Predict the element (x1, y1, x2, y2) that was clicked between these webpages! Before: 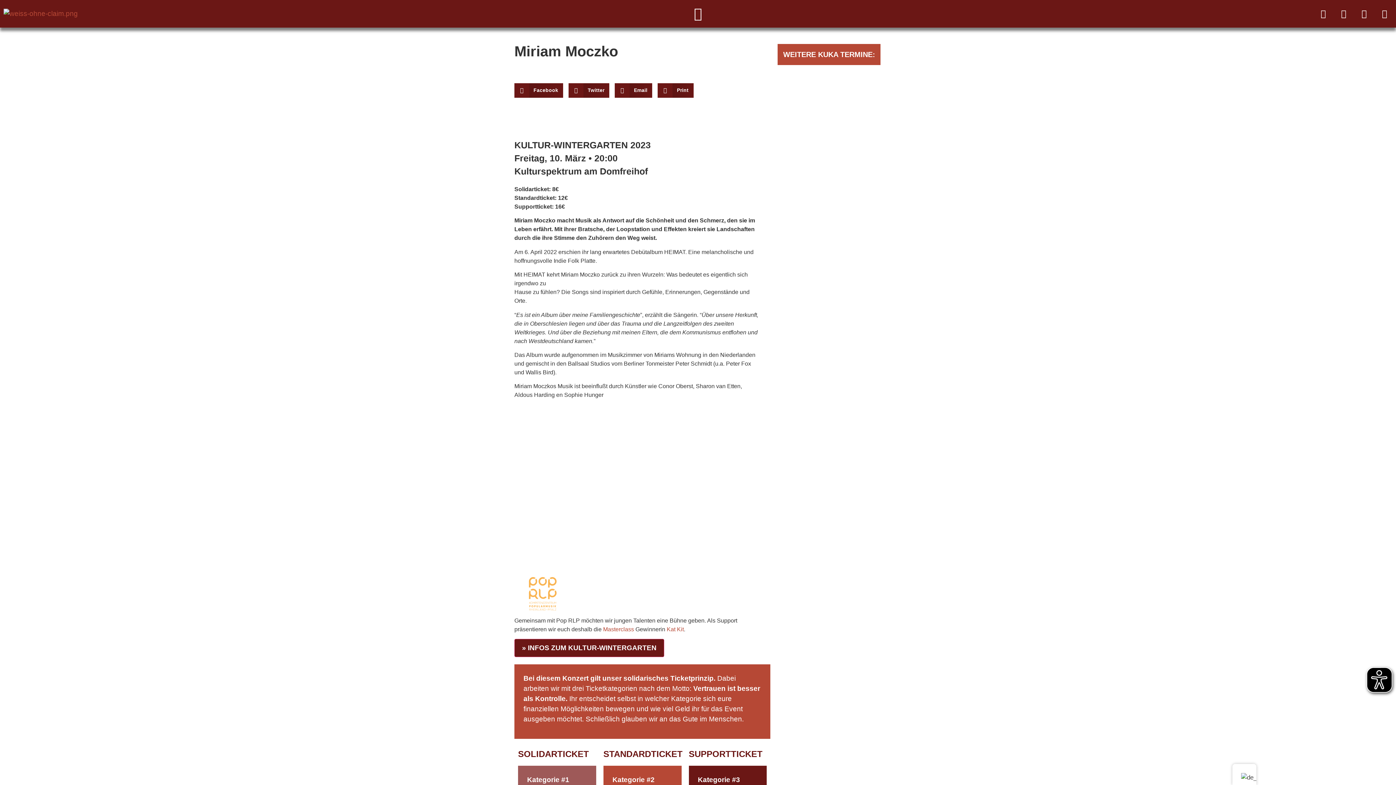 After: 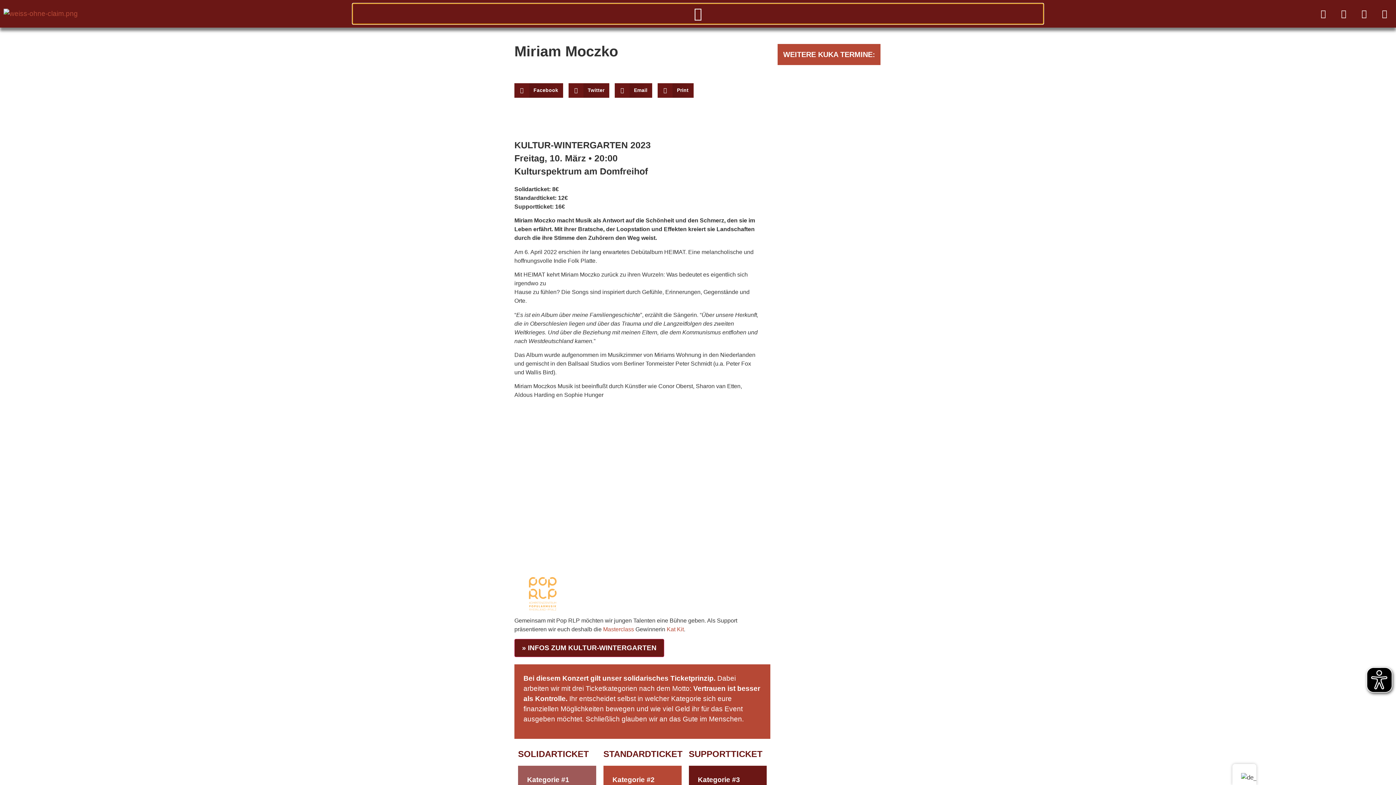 Action: bbox: (352, 3, 1043, 23) label: Menü Kippschalter